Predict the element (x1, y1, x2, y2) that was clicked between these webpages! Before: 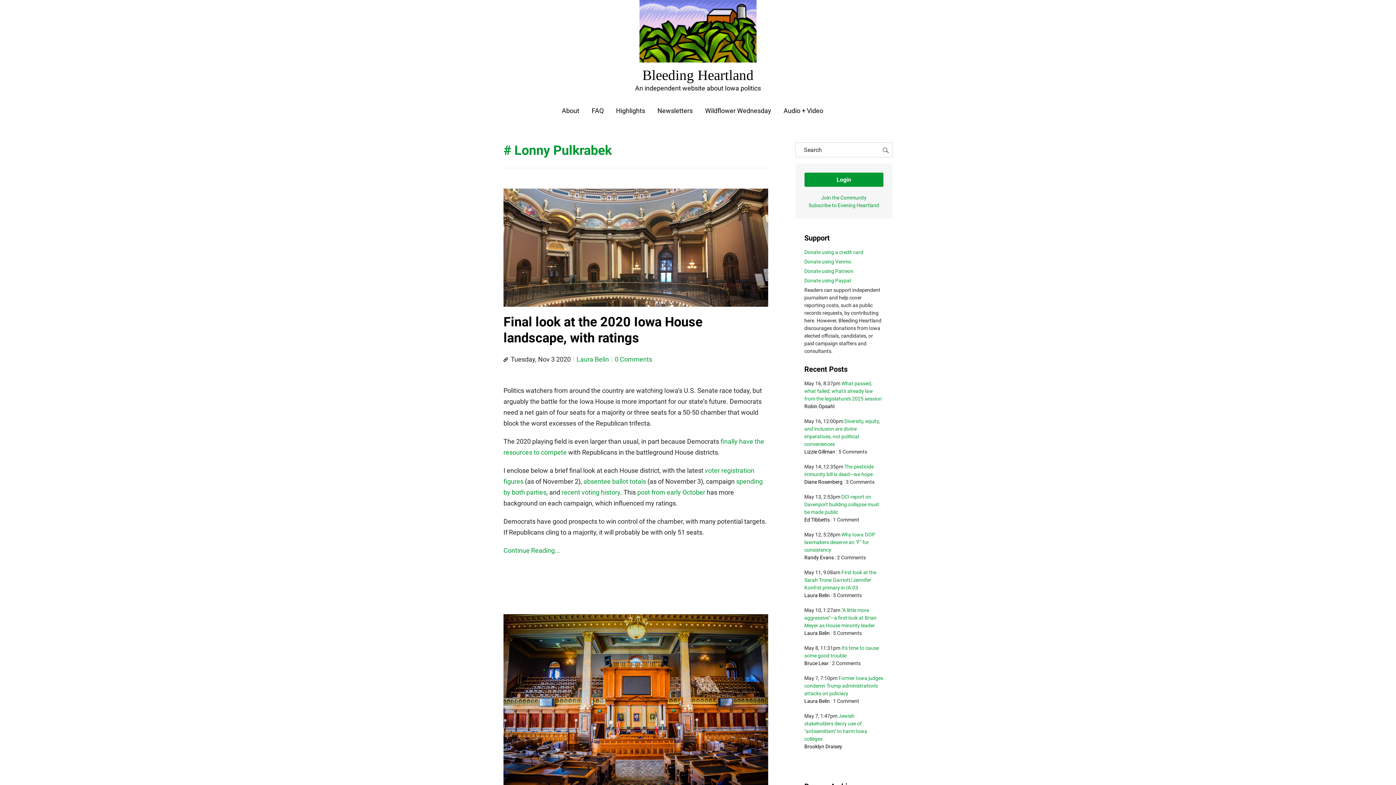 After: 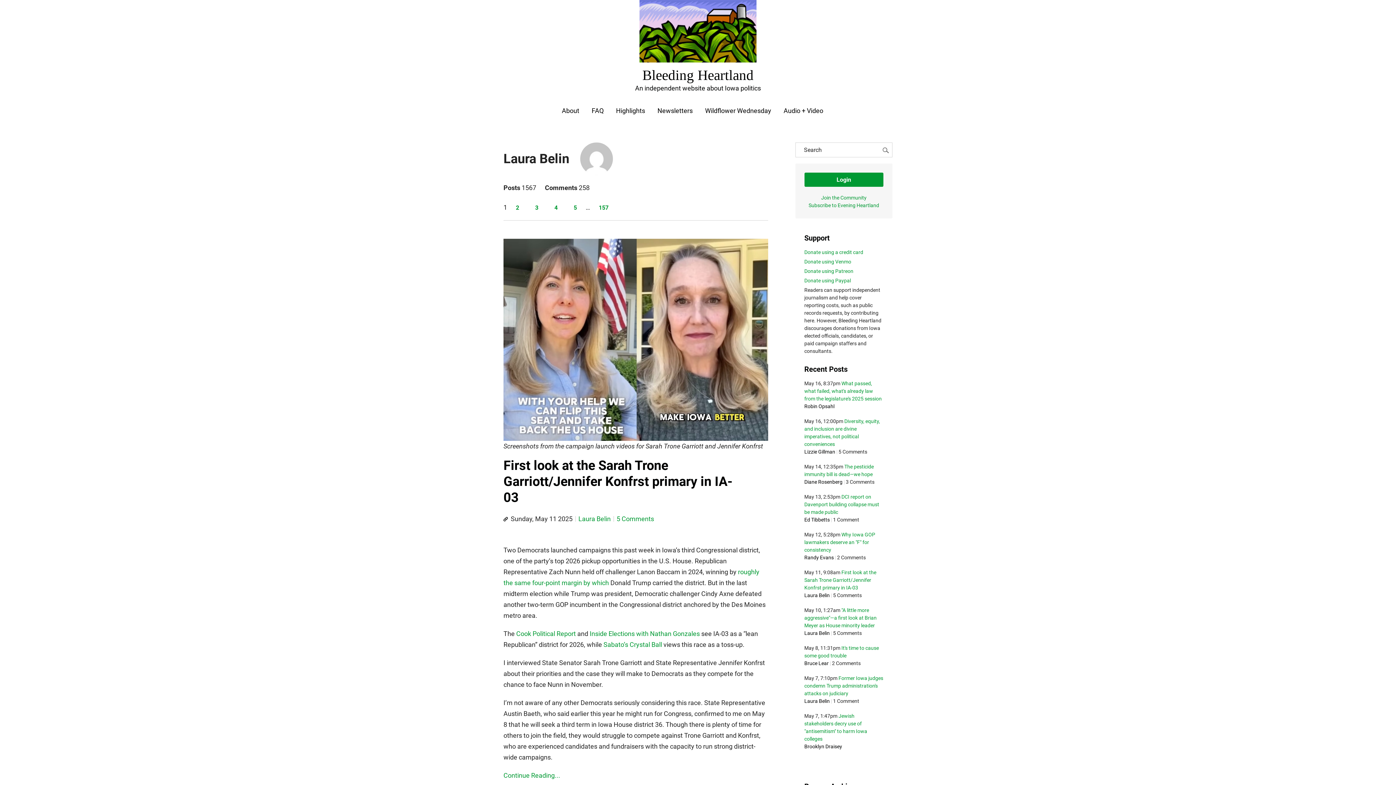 Action: bbox: (804, 698, 830, 704) label: Laura Belin